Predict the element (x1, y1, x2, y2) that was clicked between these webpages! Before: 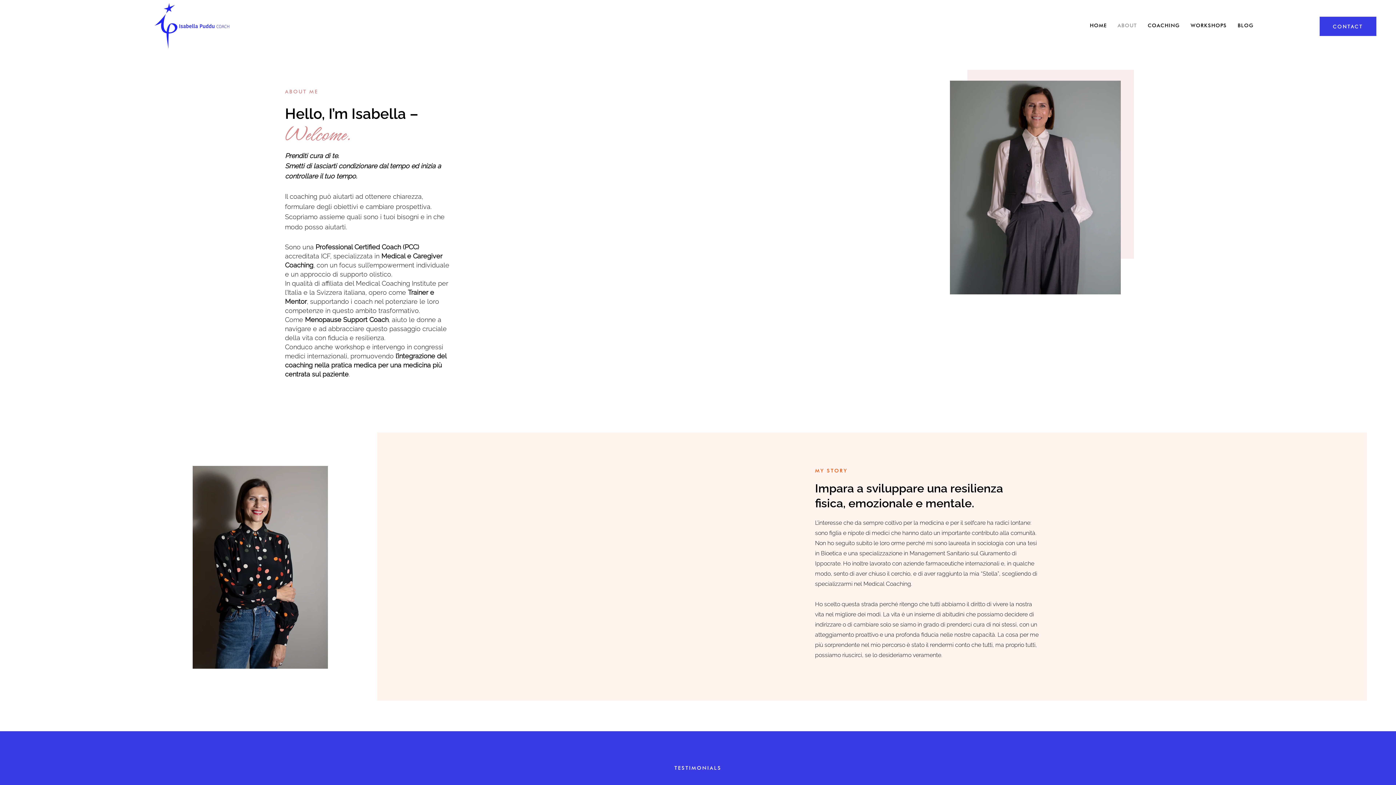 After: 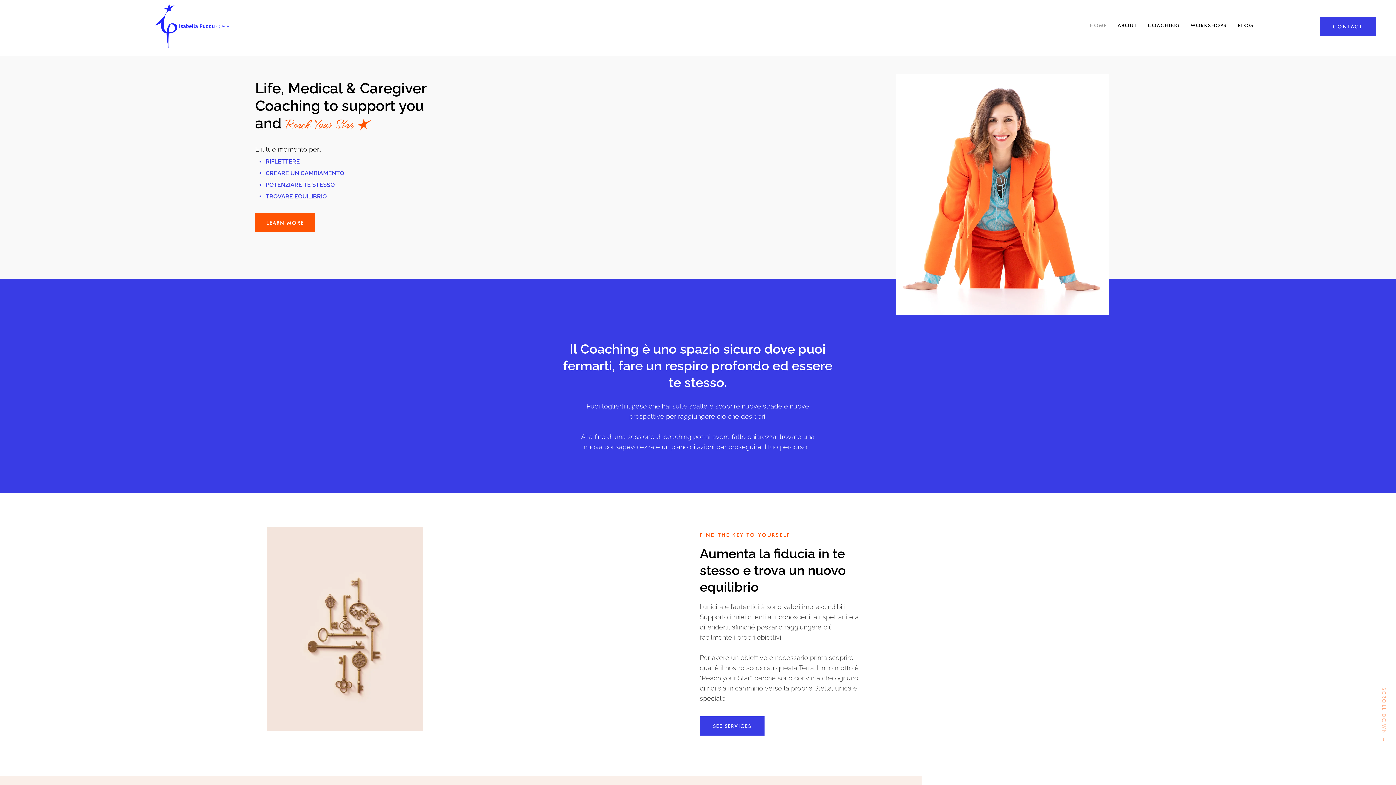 Action: bbox: (154, 3, 230, 48)